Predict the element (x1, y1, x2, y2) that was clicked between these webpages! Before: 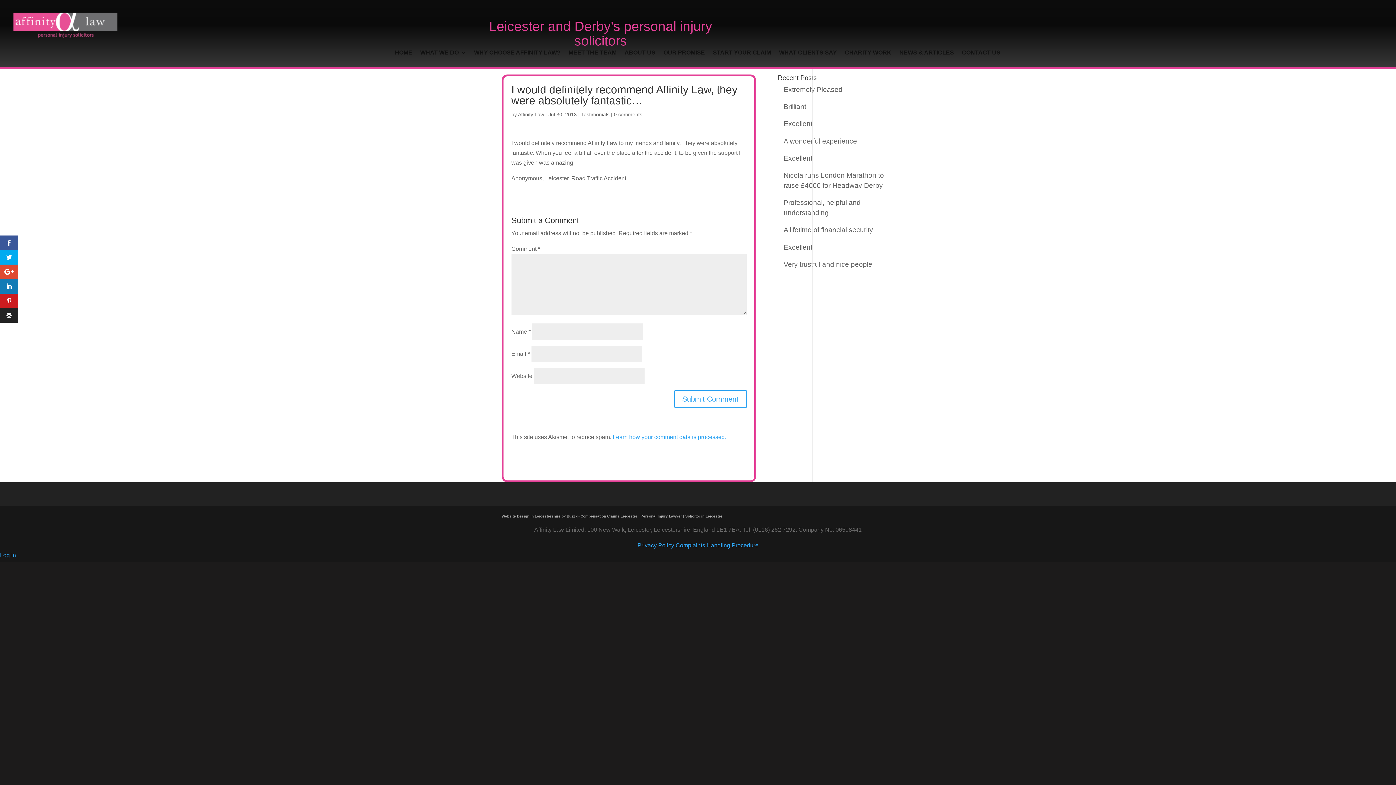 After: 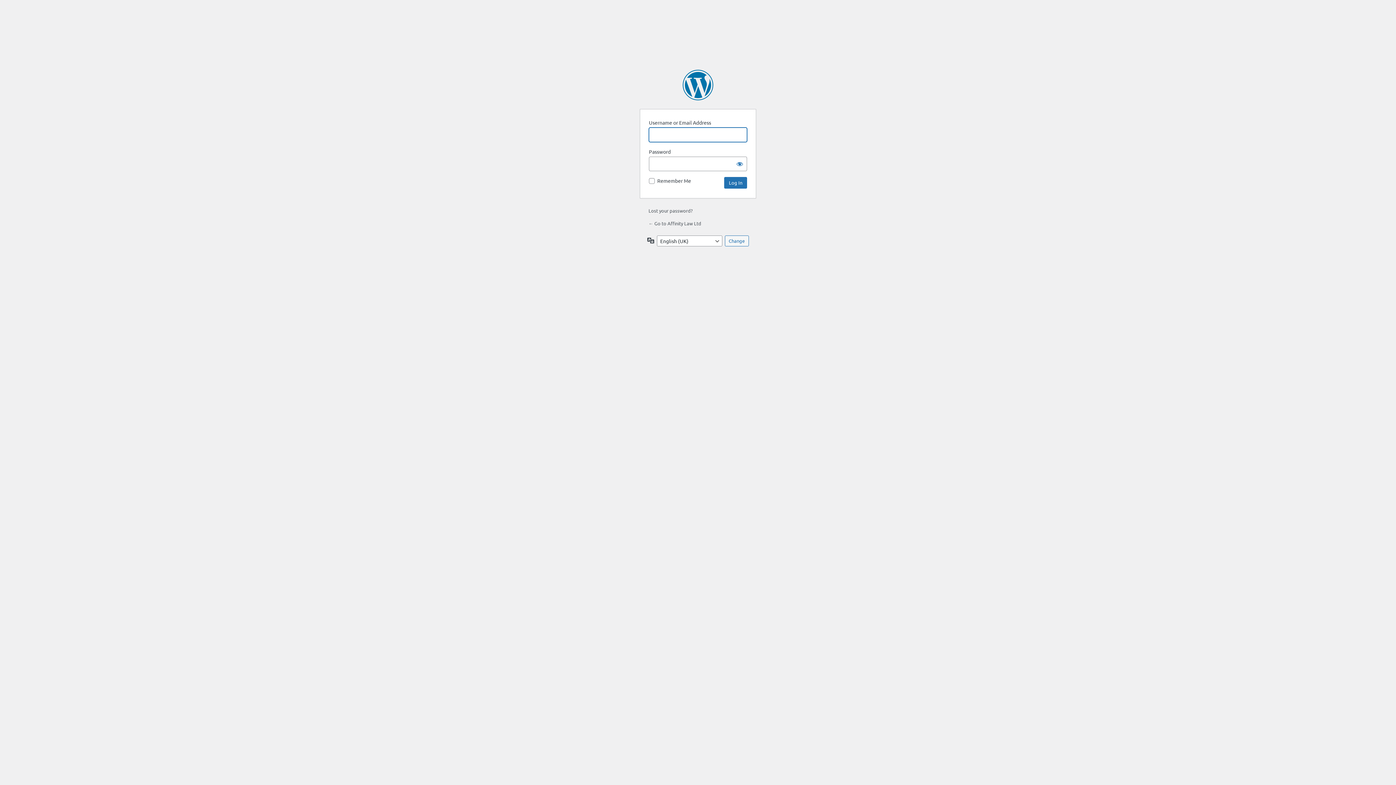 Action: label: Log in bbox: (0, 552, 16, 558)